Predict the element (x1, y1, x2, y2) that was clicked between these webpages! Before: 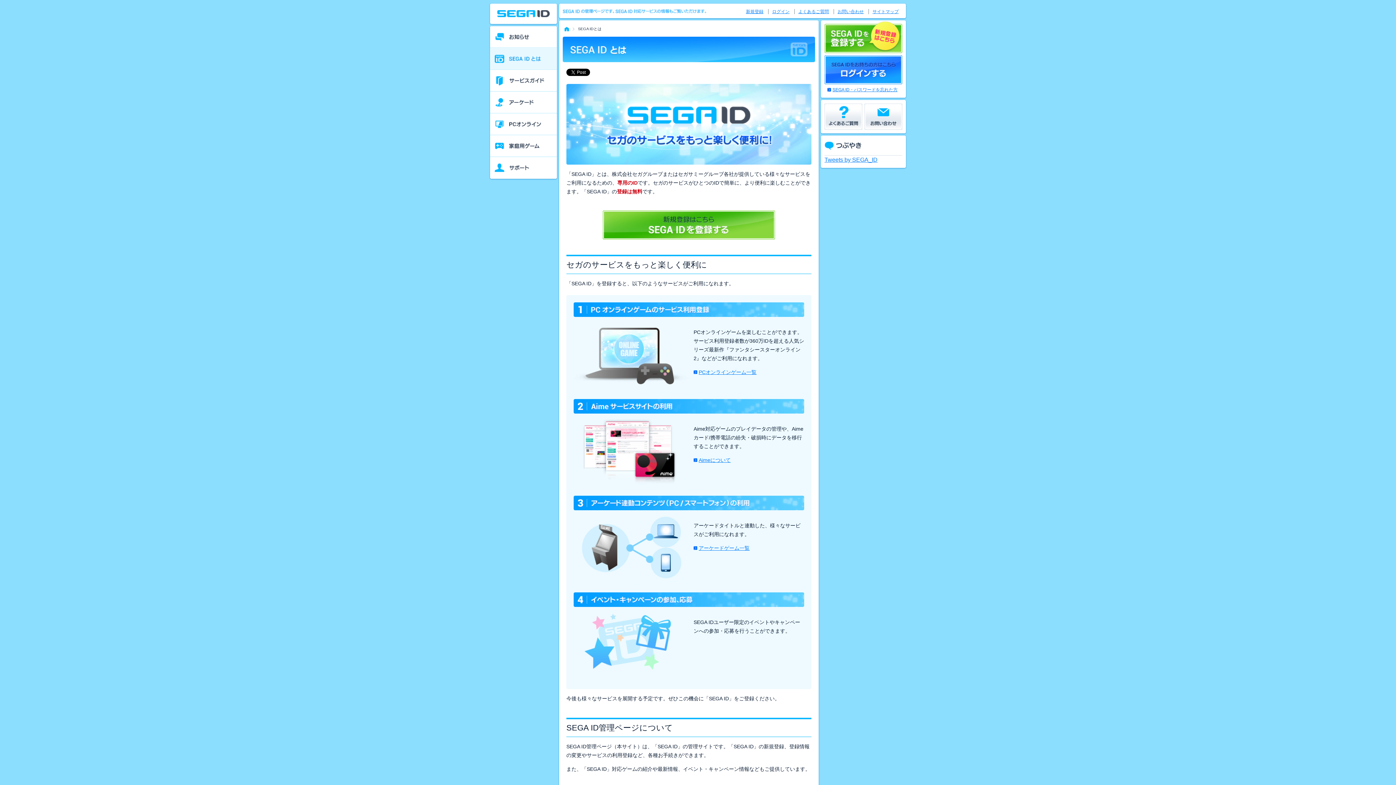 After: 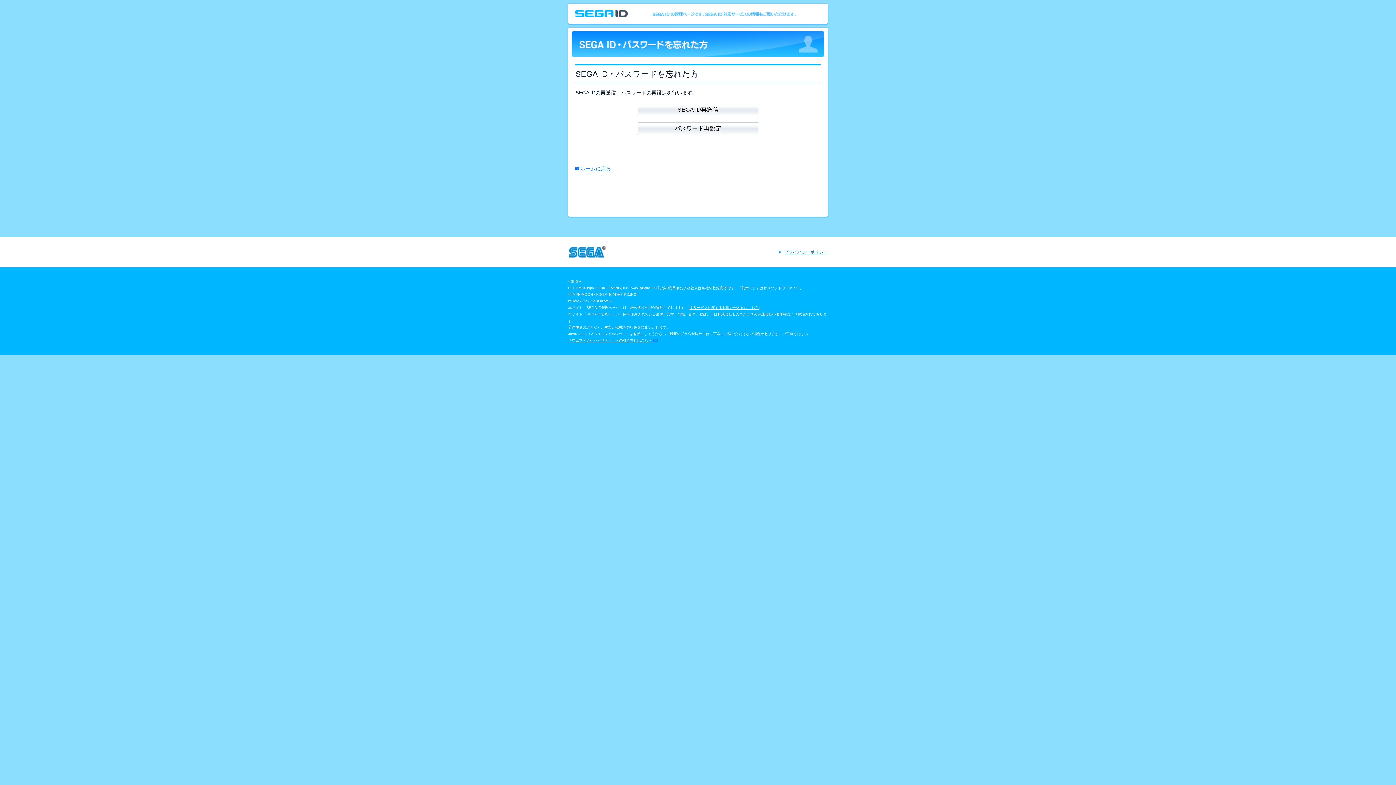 Action: bbox: (827, 85, 902, 94) label: SEGA ID・パスワードを忘れた方